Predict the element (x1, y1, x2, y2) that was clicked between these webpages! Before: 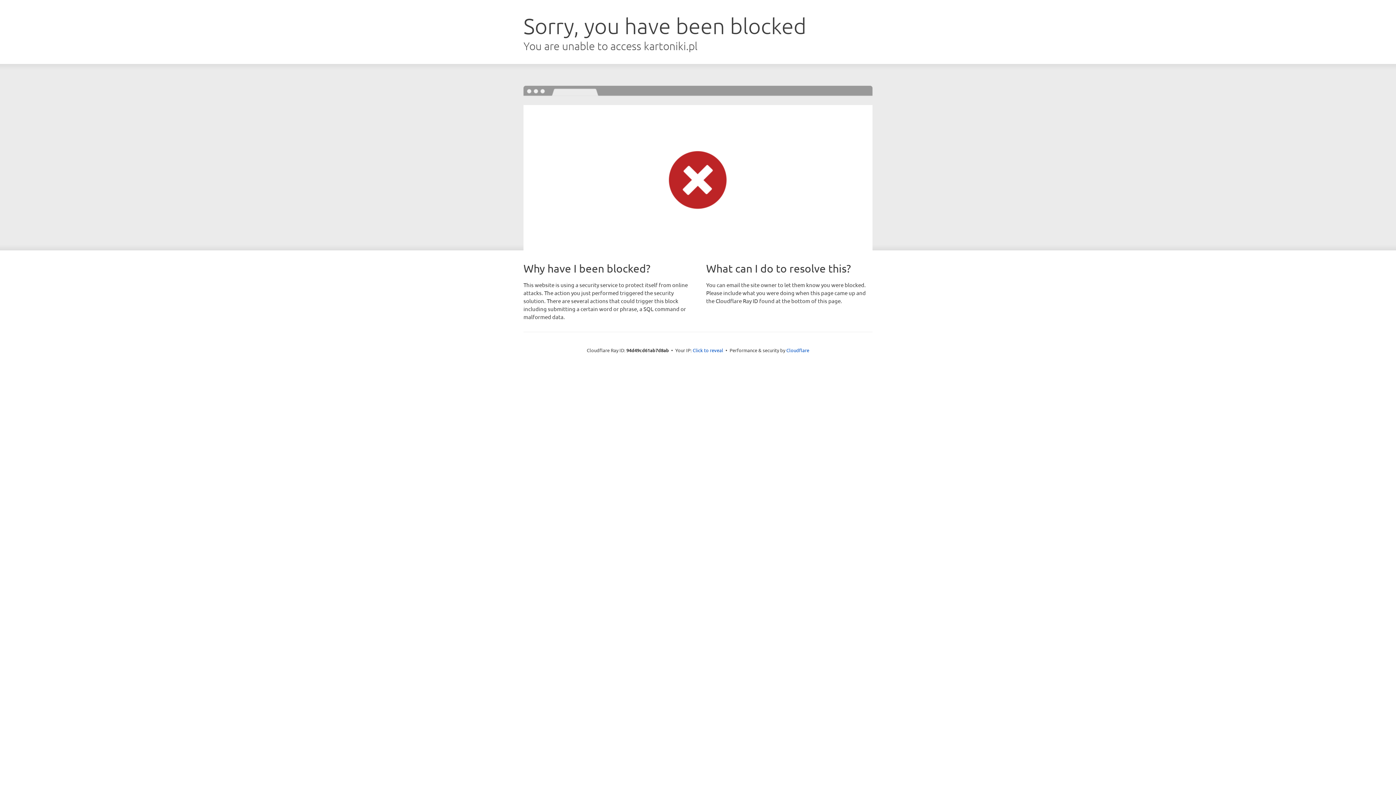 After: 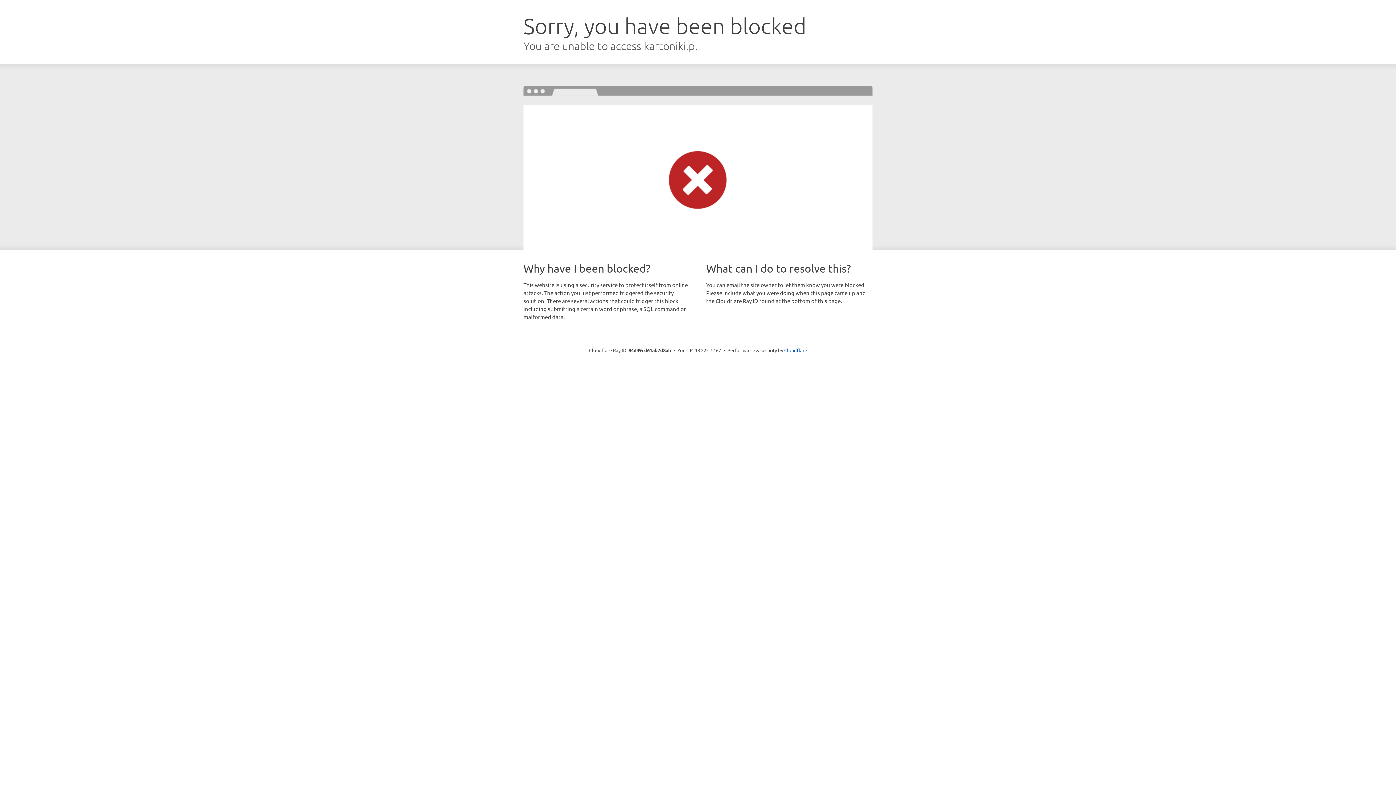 Action: bbox: (692, 346, 723, 353) label: Click to reveal